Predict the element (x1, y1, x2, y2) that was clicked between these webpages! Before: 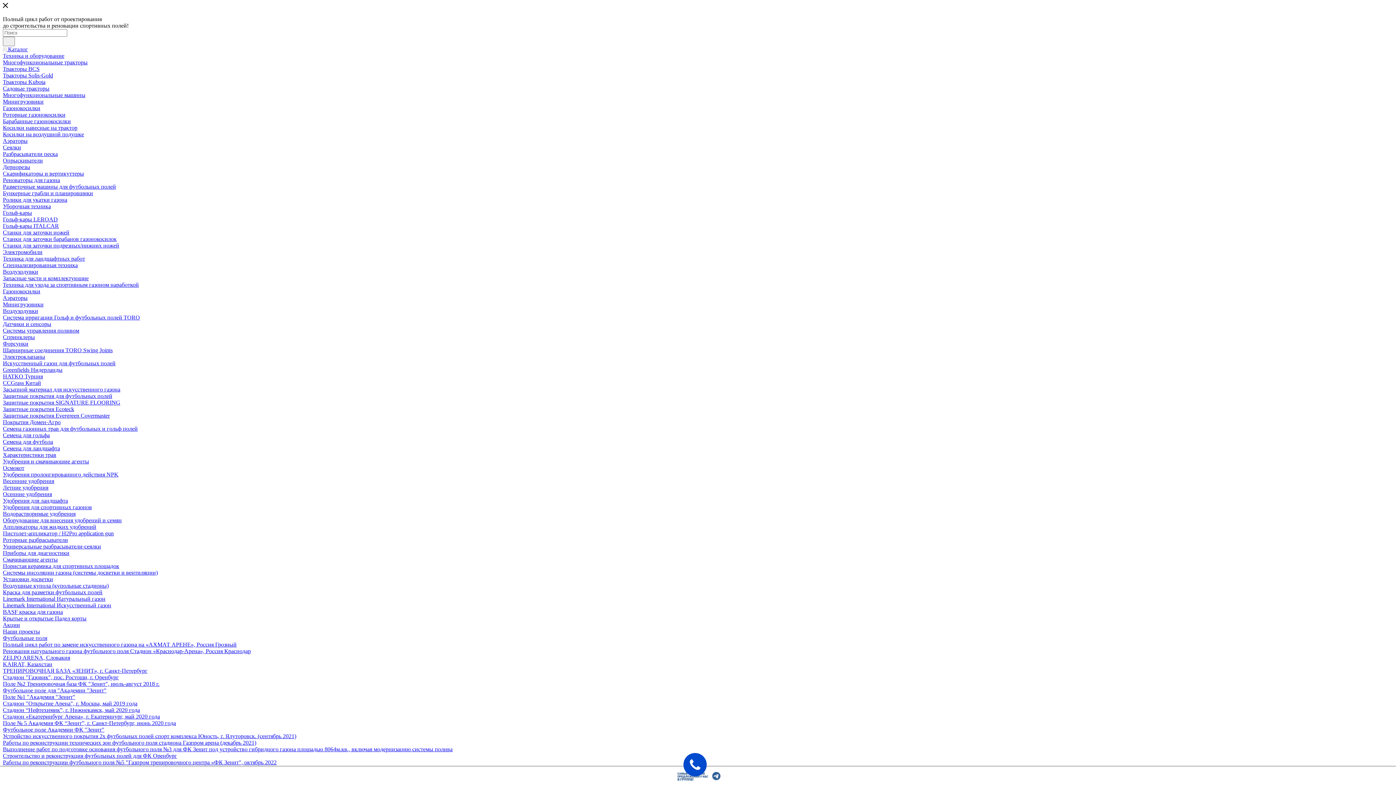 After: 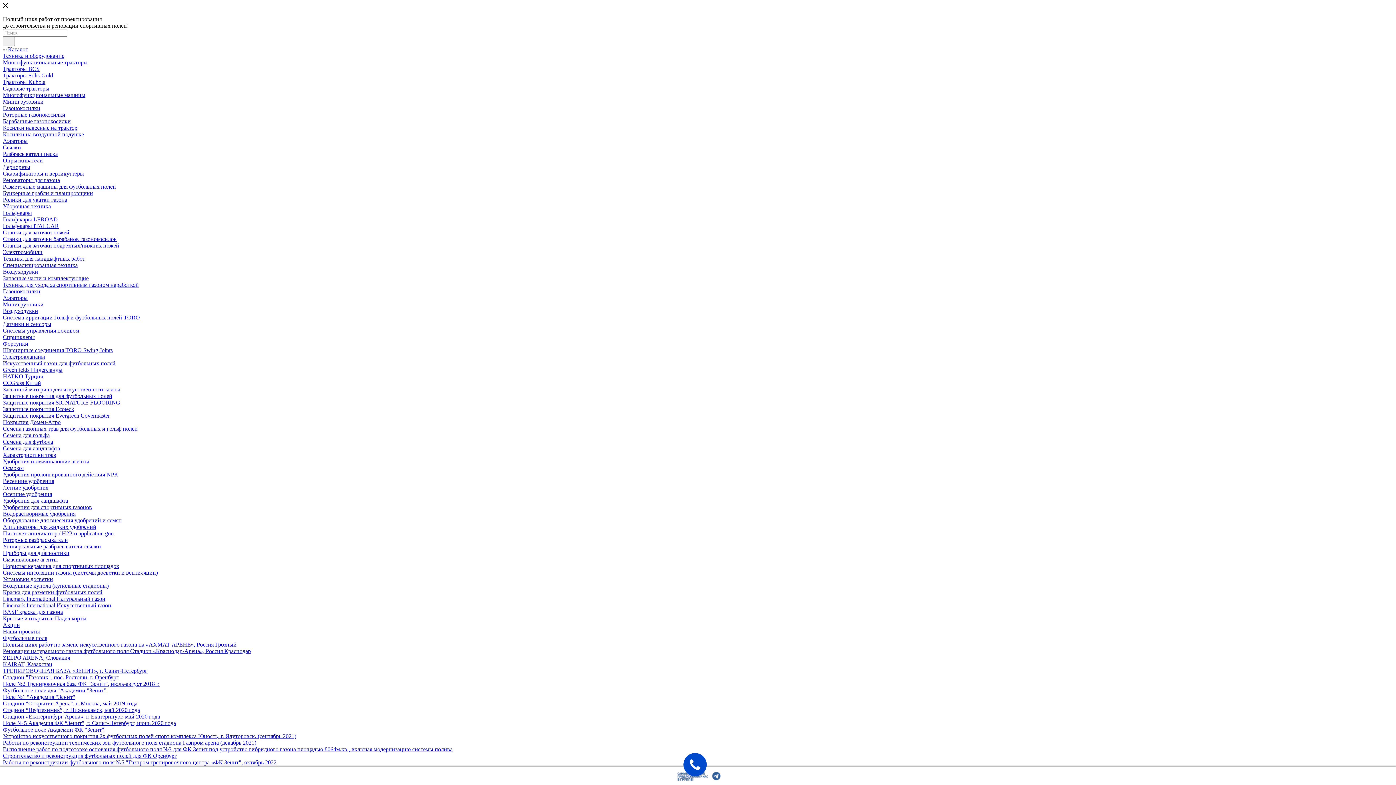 Action: bbox: (2, 249, 42, 255) label: Электромобили